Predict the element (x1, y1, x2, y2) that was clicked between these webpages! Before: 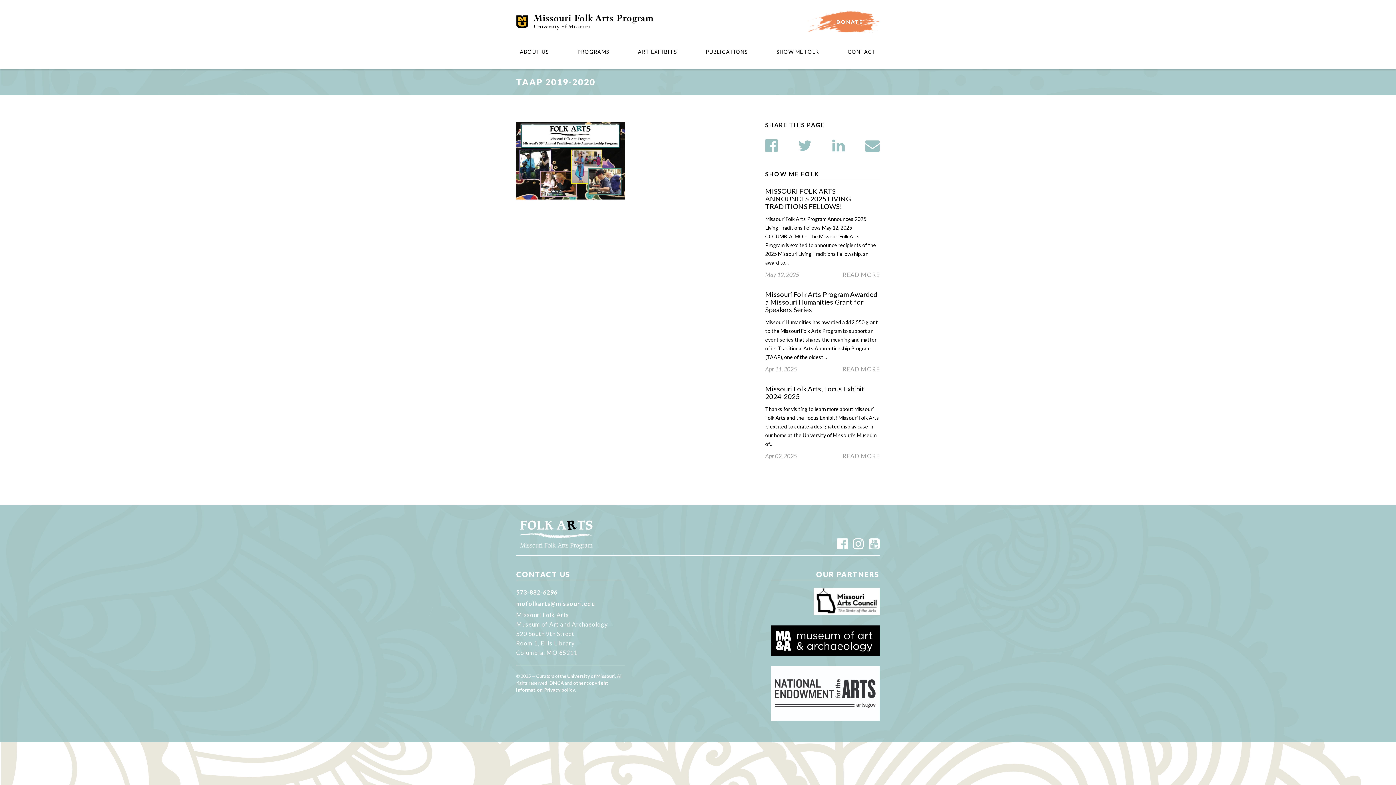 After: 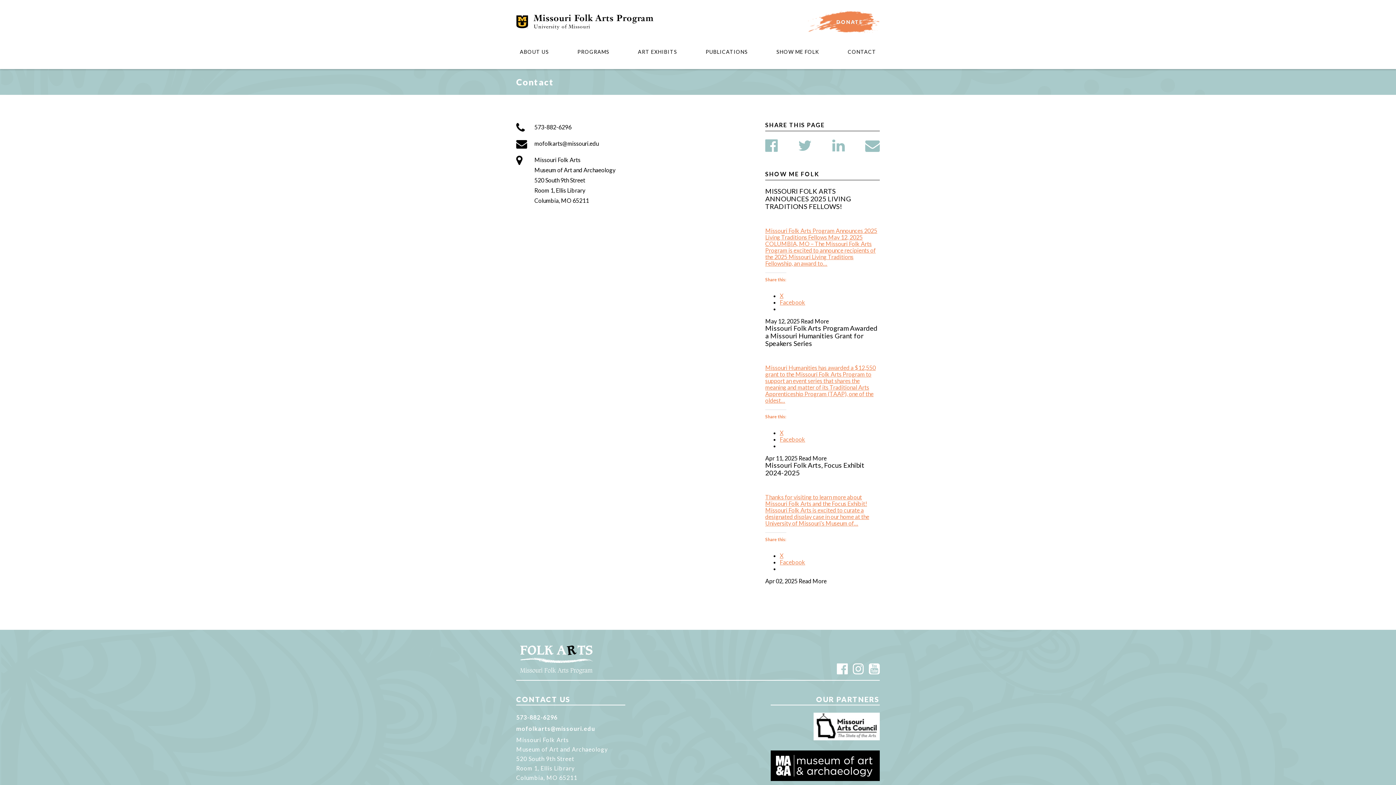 Action: label: CONTACT bbox: (844, 45, 879, 58)